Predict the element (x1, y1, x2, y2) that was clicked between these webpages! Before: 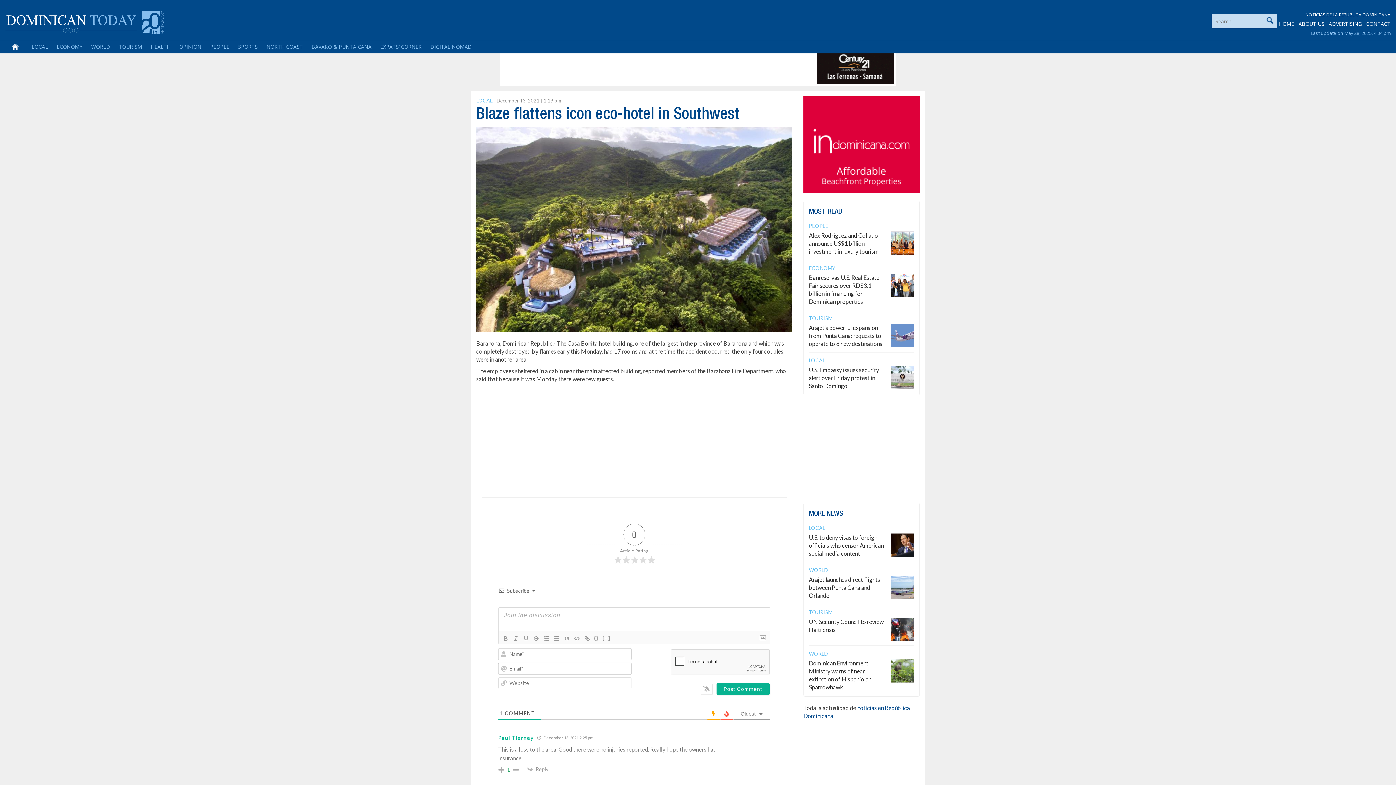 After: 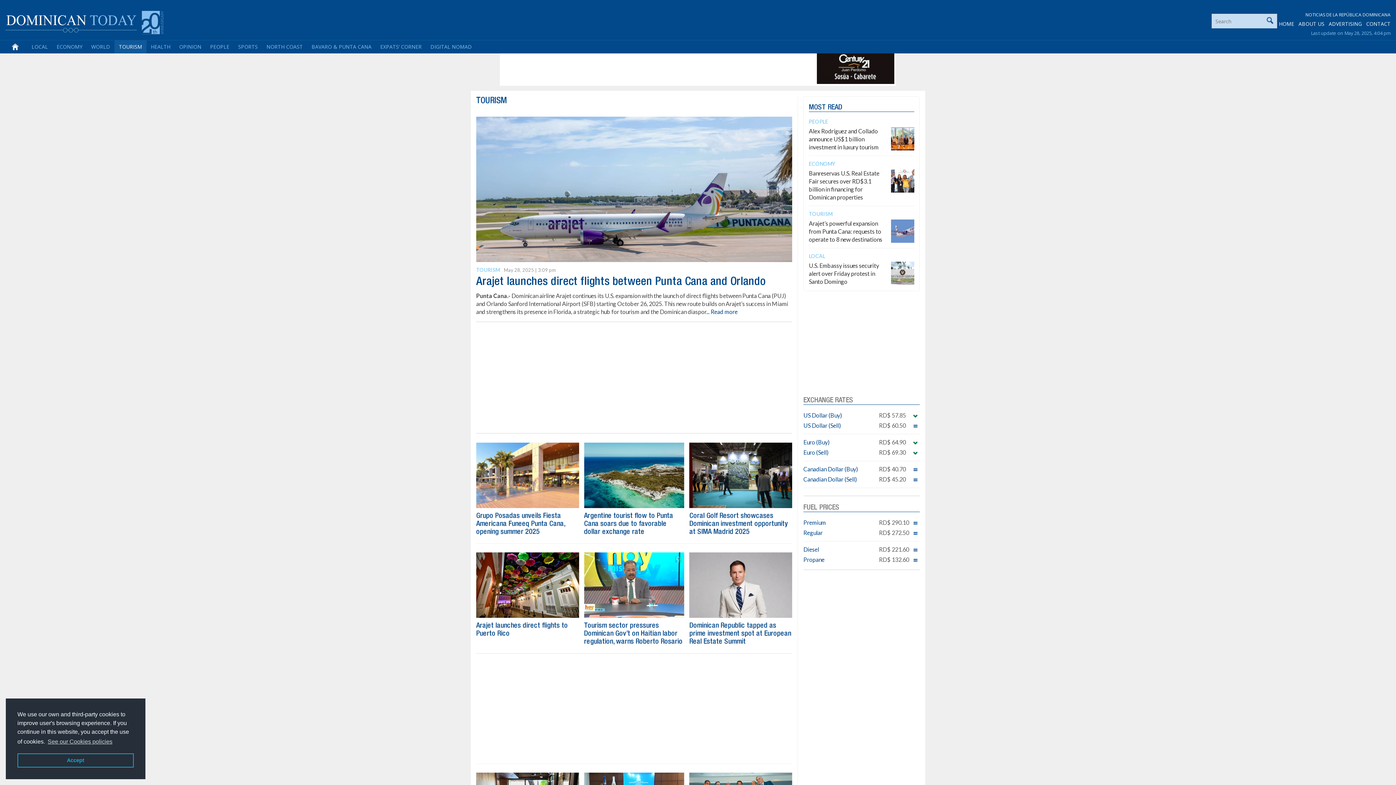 Action: bbox: (809, 609, 832, 615) label: TOURISM